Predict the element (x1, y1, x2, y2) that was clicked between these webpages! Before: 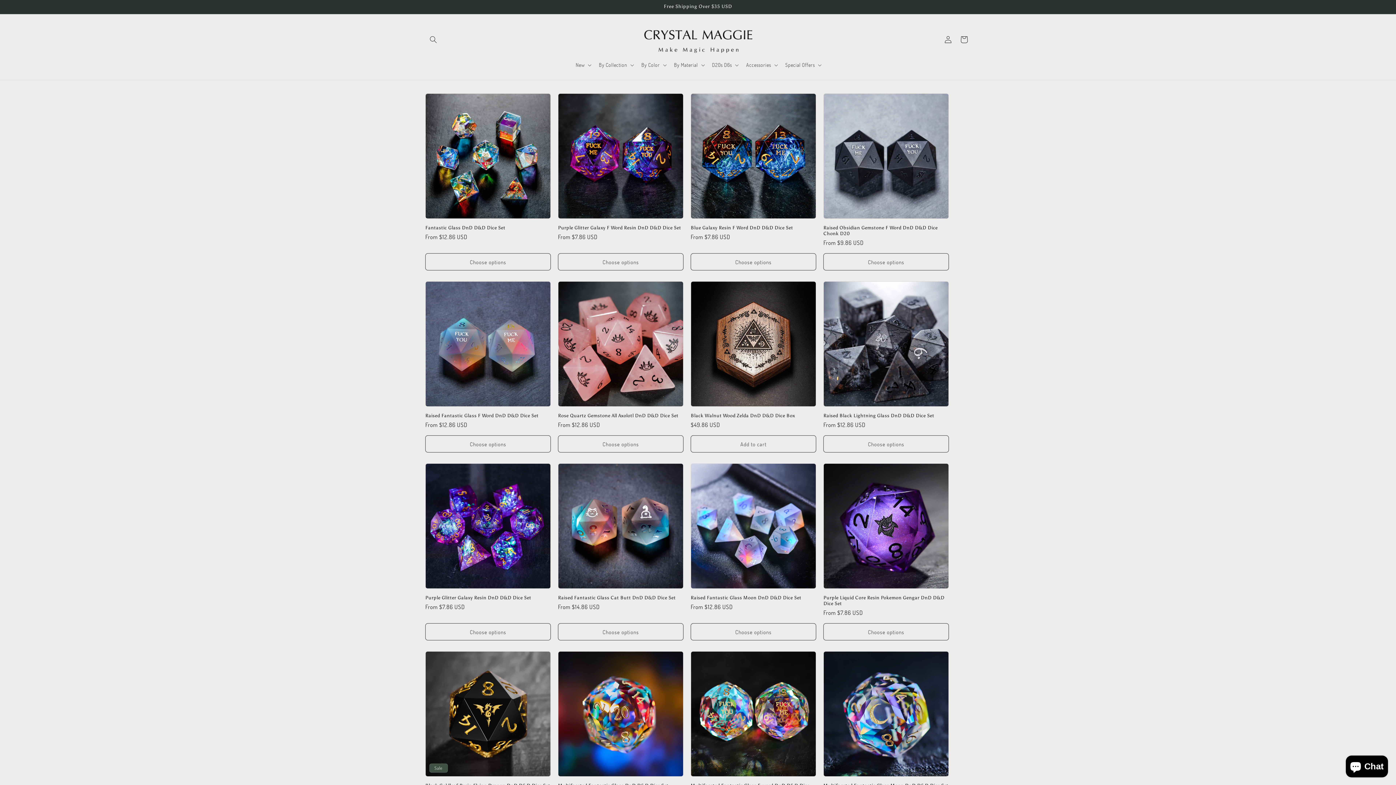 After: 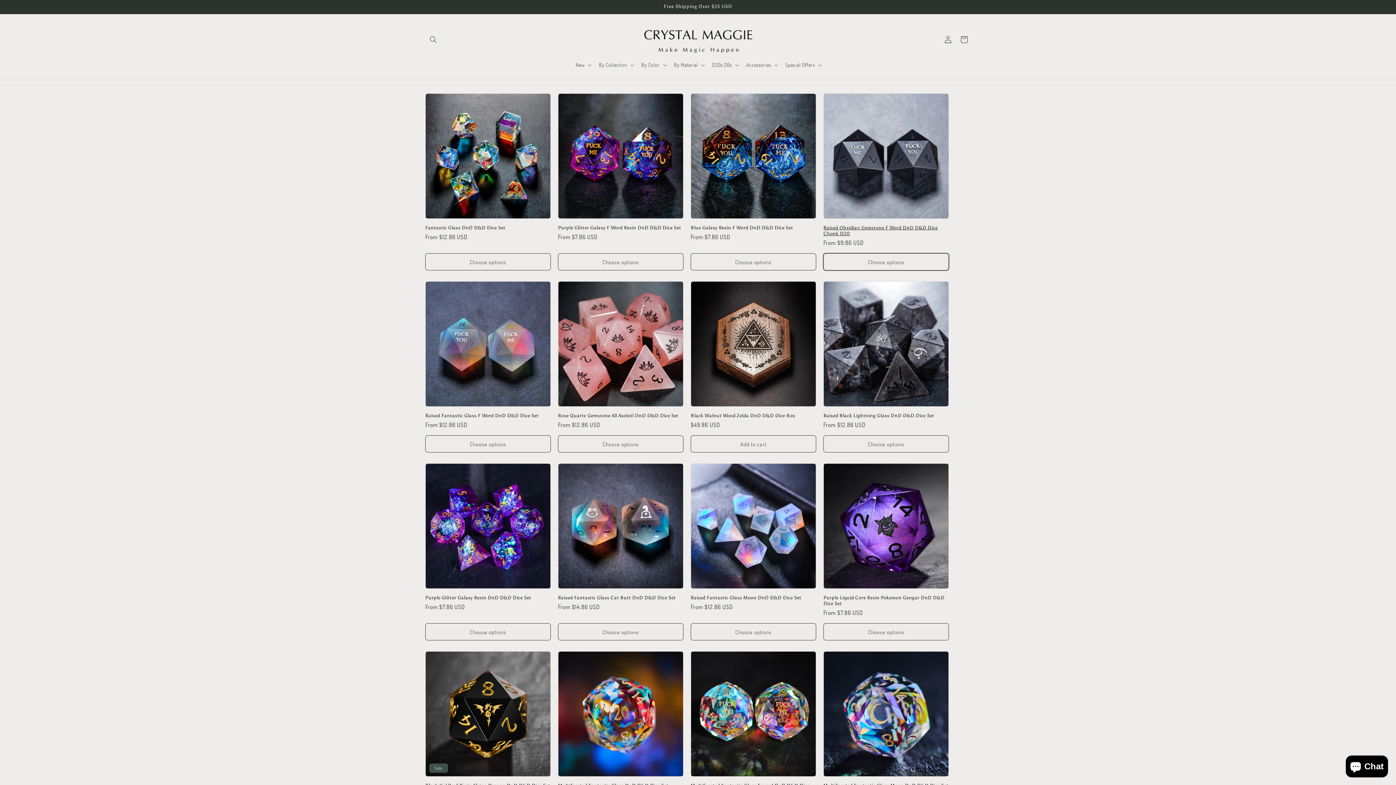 Action: label: Choose options bbox: (823, 253, 949, 270)